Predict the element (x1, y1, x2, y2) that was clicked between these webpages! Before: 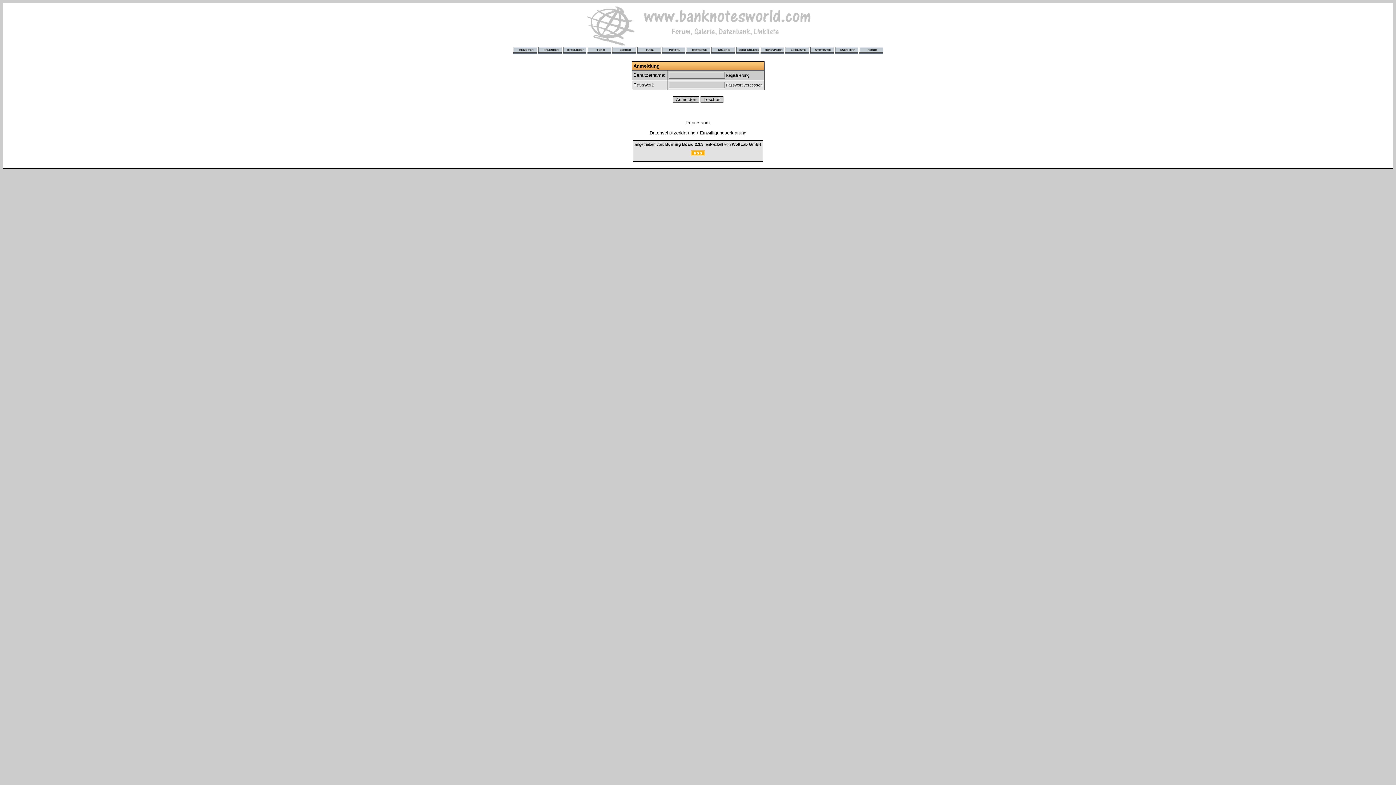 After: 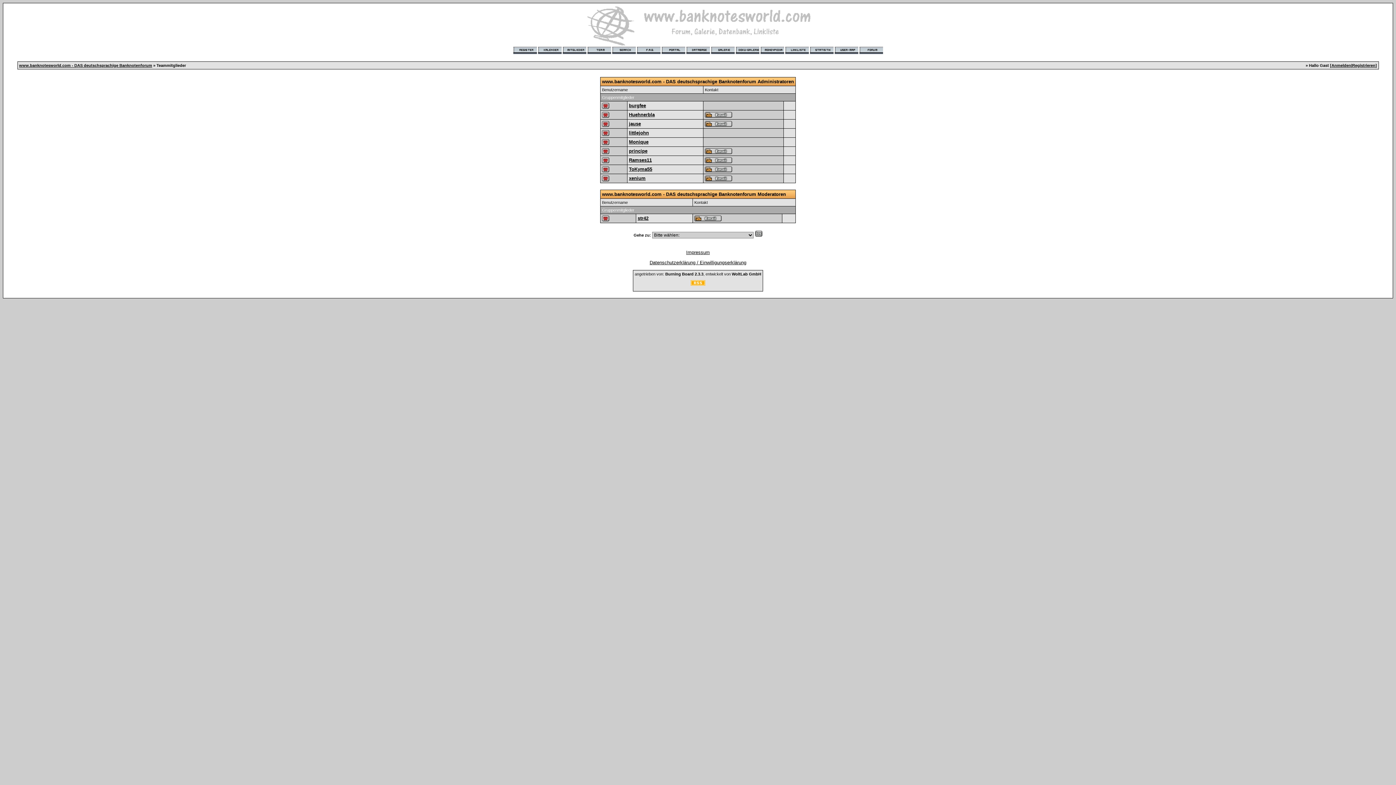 Action: bbox: (587, 50, 611, 54)